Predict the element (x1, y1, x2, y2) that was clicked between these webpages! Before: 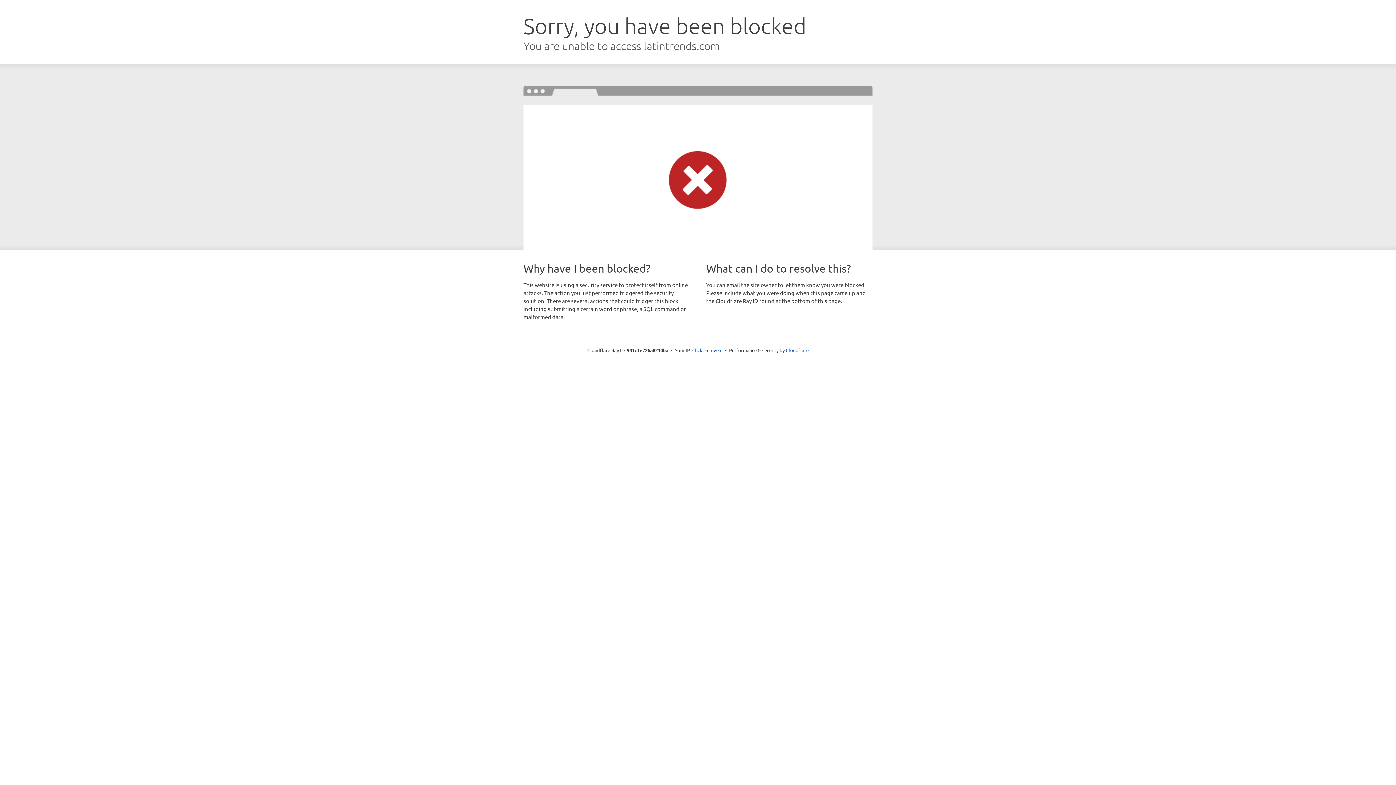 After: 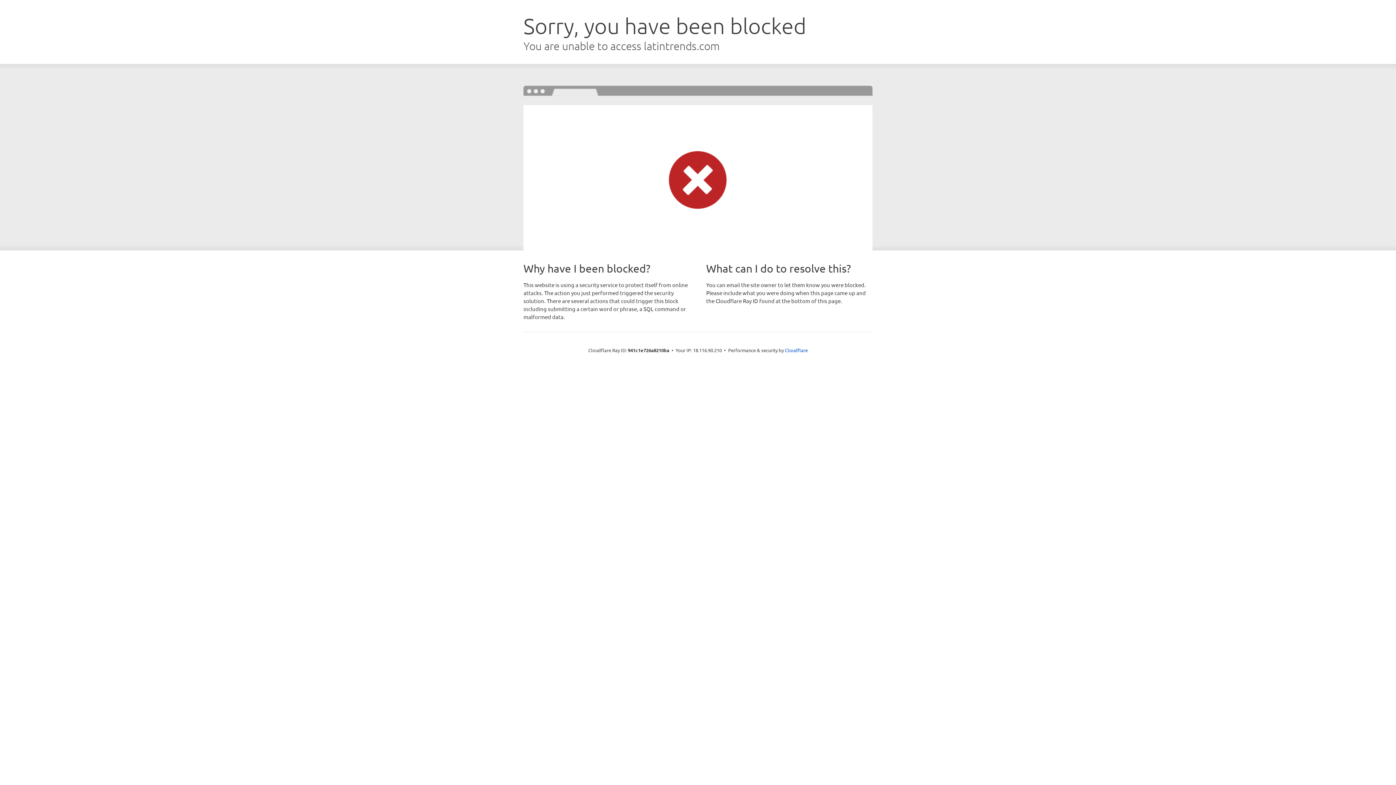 Action: label: Click to reveal bbox: (692, 346, 722, 353)